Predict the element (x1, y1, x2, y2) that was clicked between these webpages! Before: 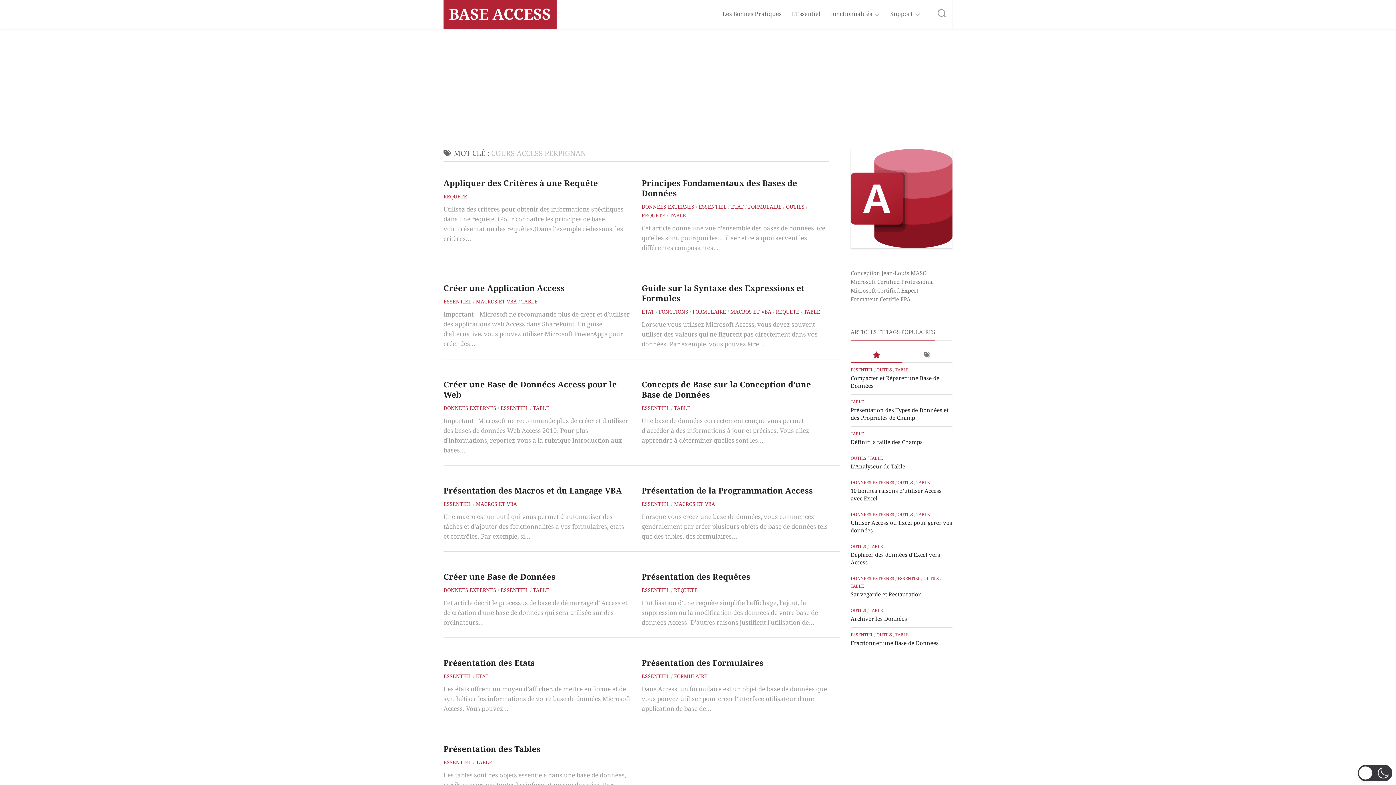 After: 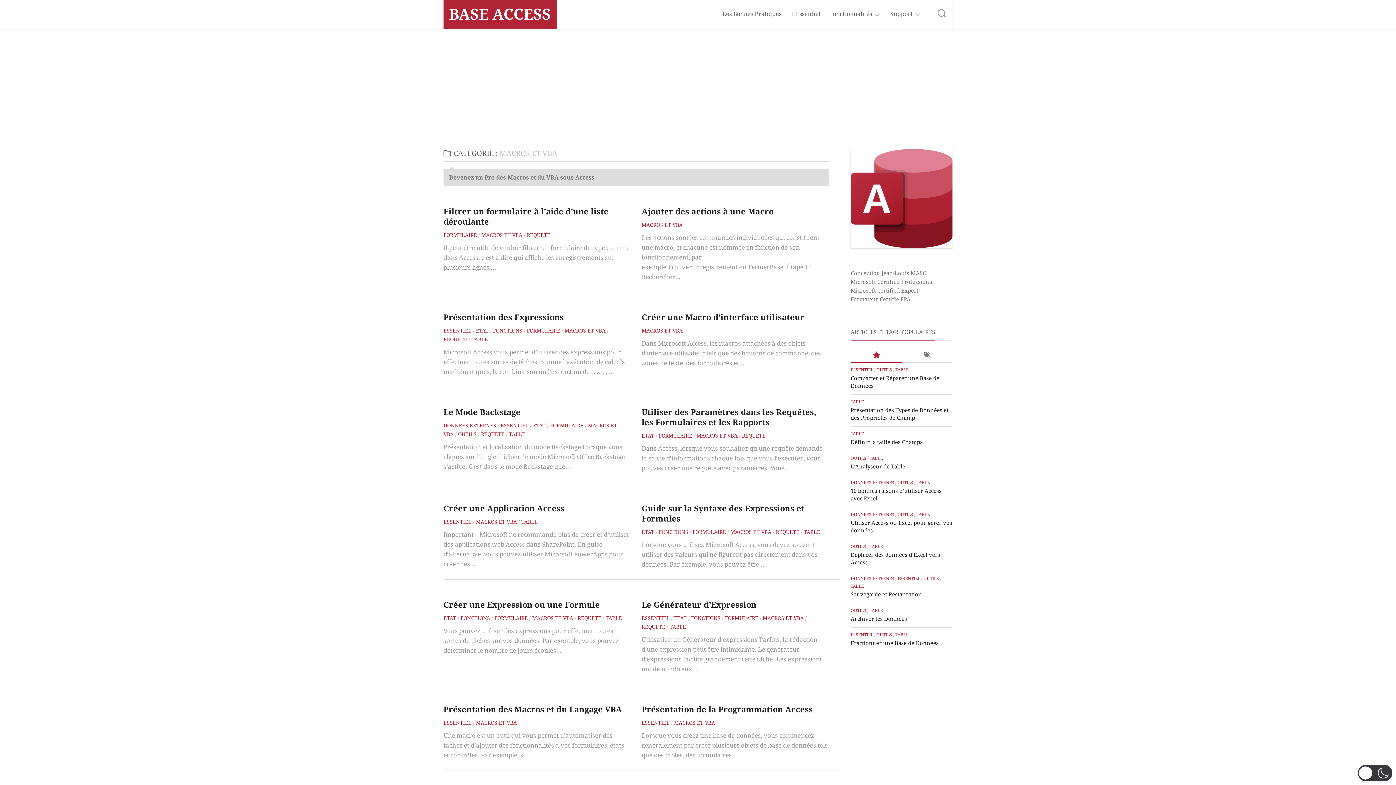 Action: bbox: (674, 501, 715, 507) label: MACROS ET VBA